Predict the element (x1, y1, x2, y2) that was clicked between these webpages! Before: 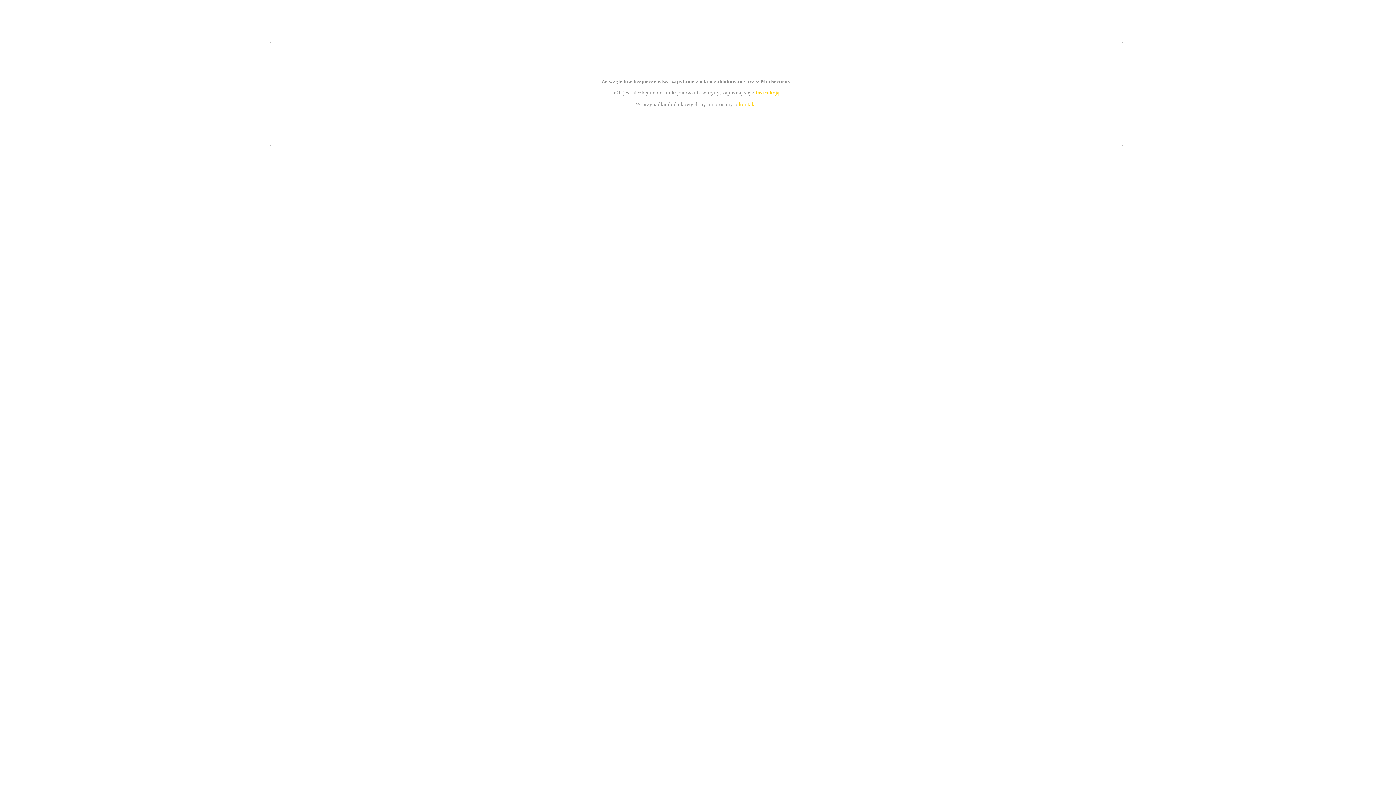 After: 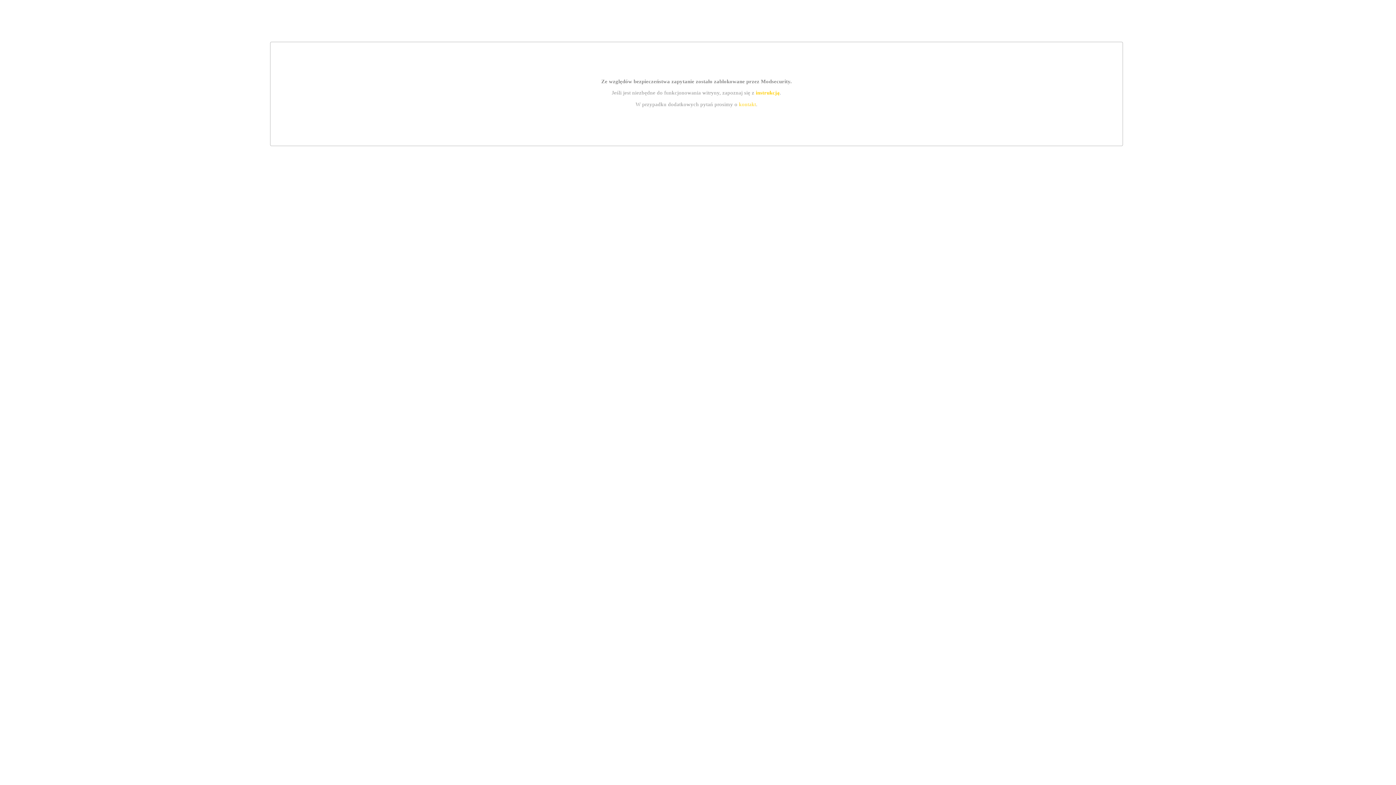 Action: bbox: (739, 101, 756, 107) label: kontakt